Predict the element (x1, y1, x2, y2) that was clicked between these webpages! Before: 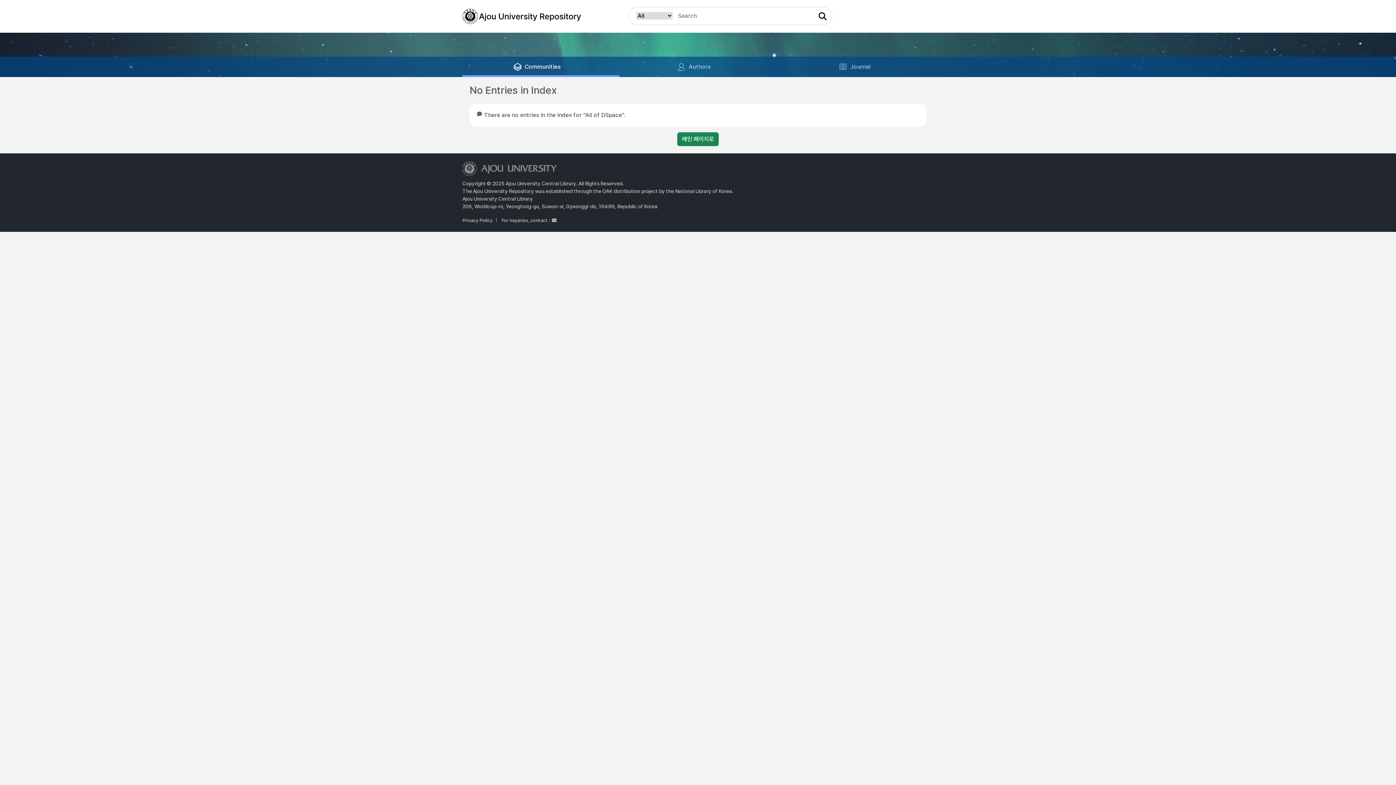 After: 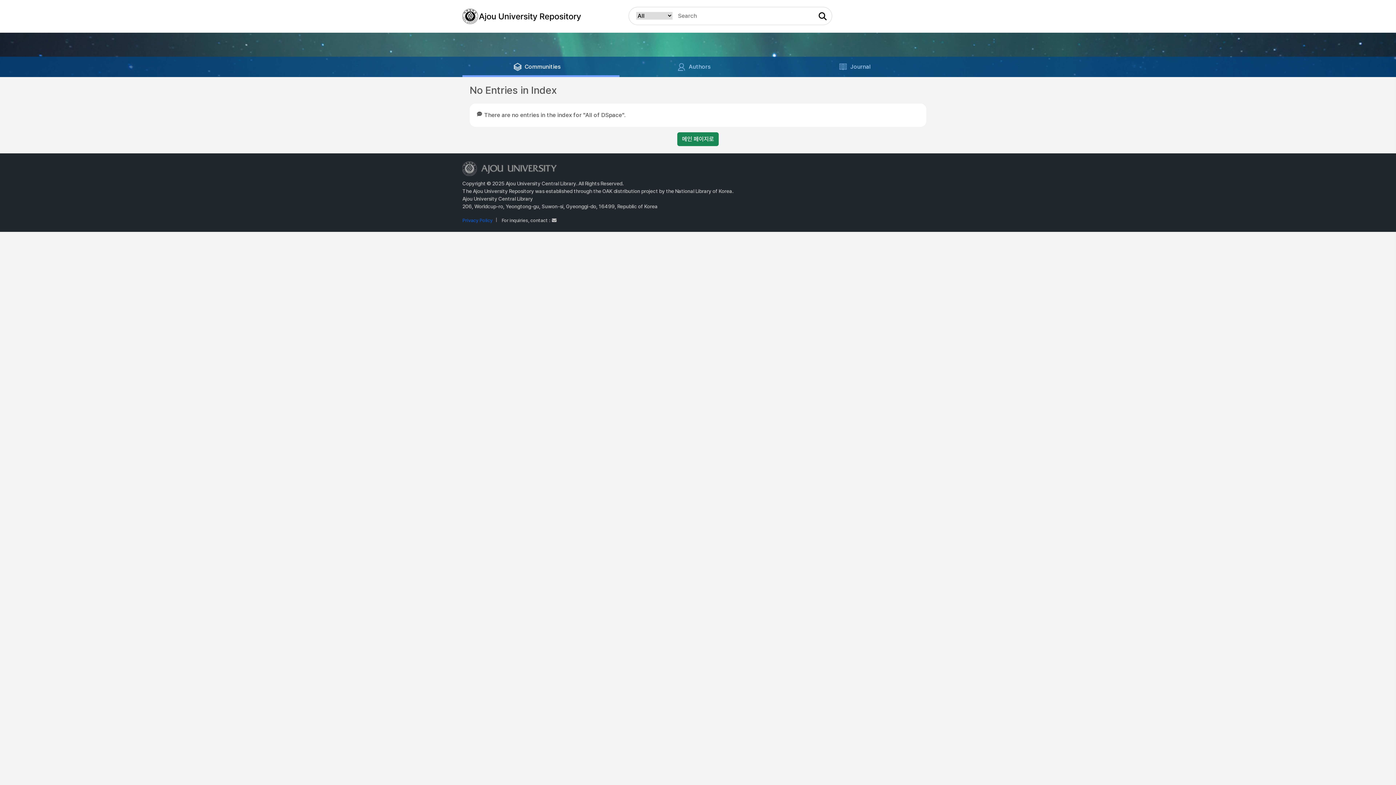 Action: bbox: (462, 216, 496, 223) label: Privacy Policy